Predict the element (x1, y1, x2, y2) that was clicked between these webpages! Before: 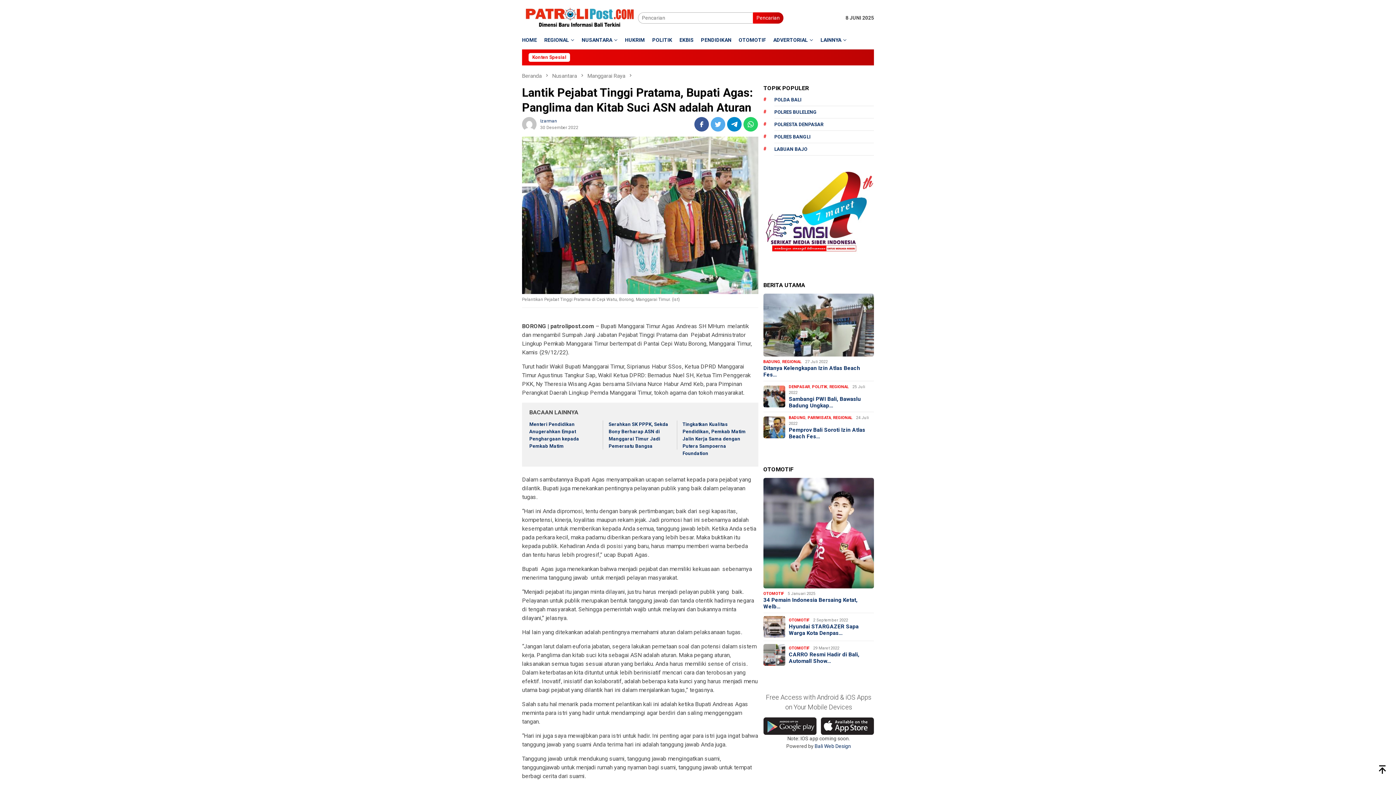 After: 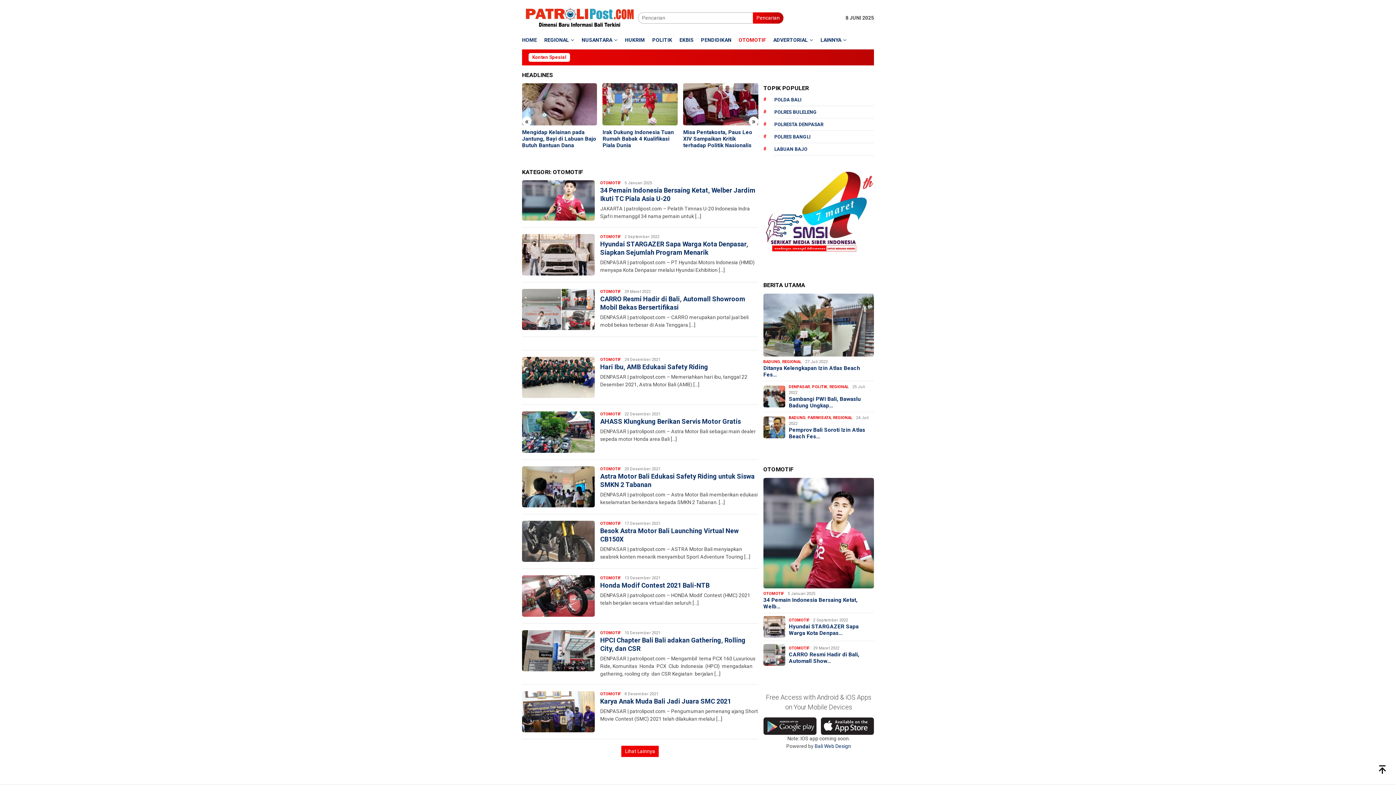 Action: bbox: (789, 618, 809, 622) label: OTOMOTIF